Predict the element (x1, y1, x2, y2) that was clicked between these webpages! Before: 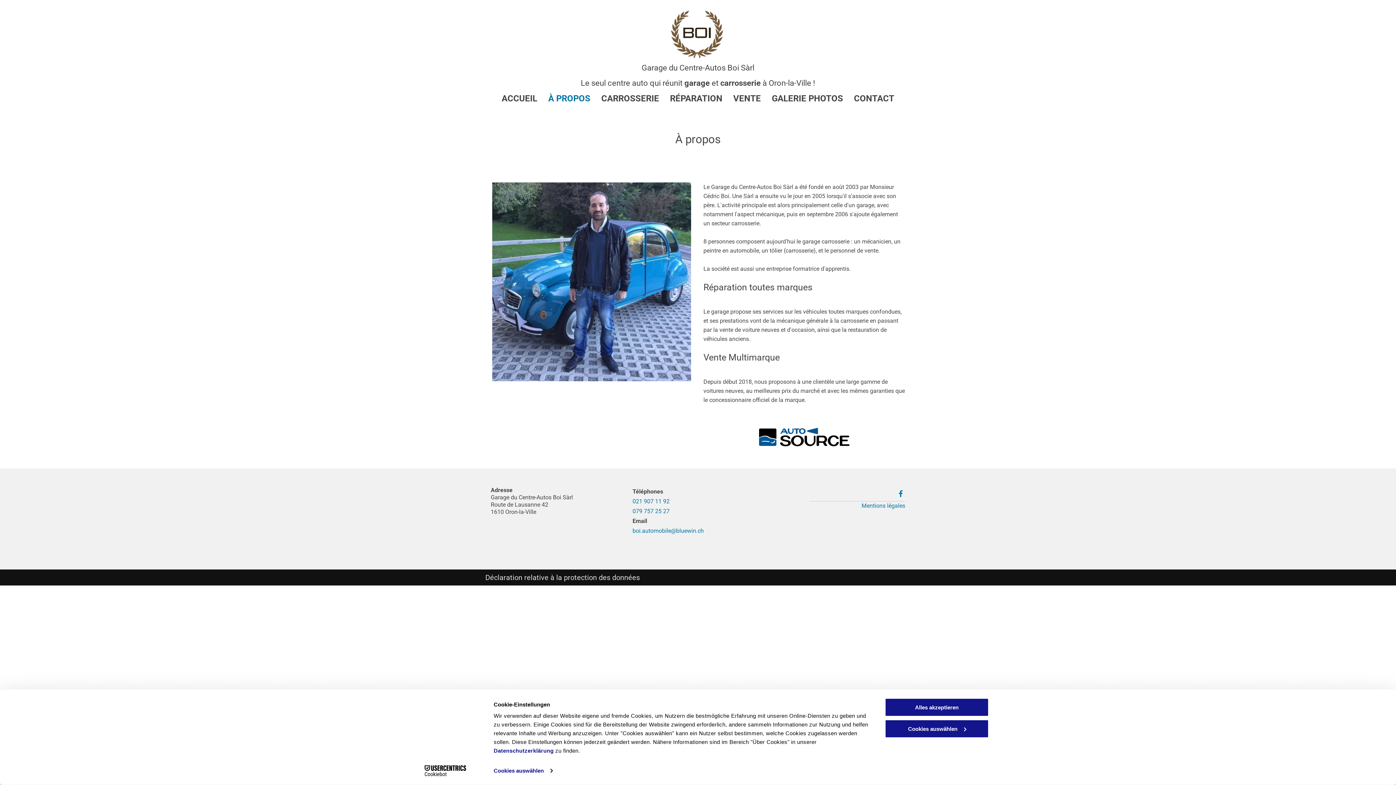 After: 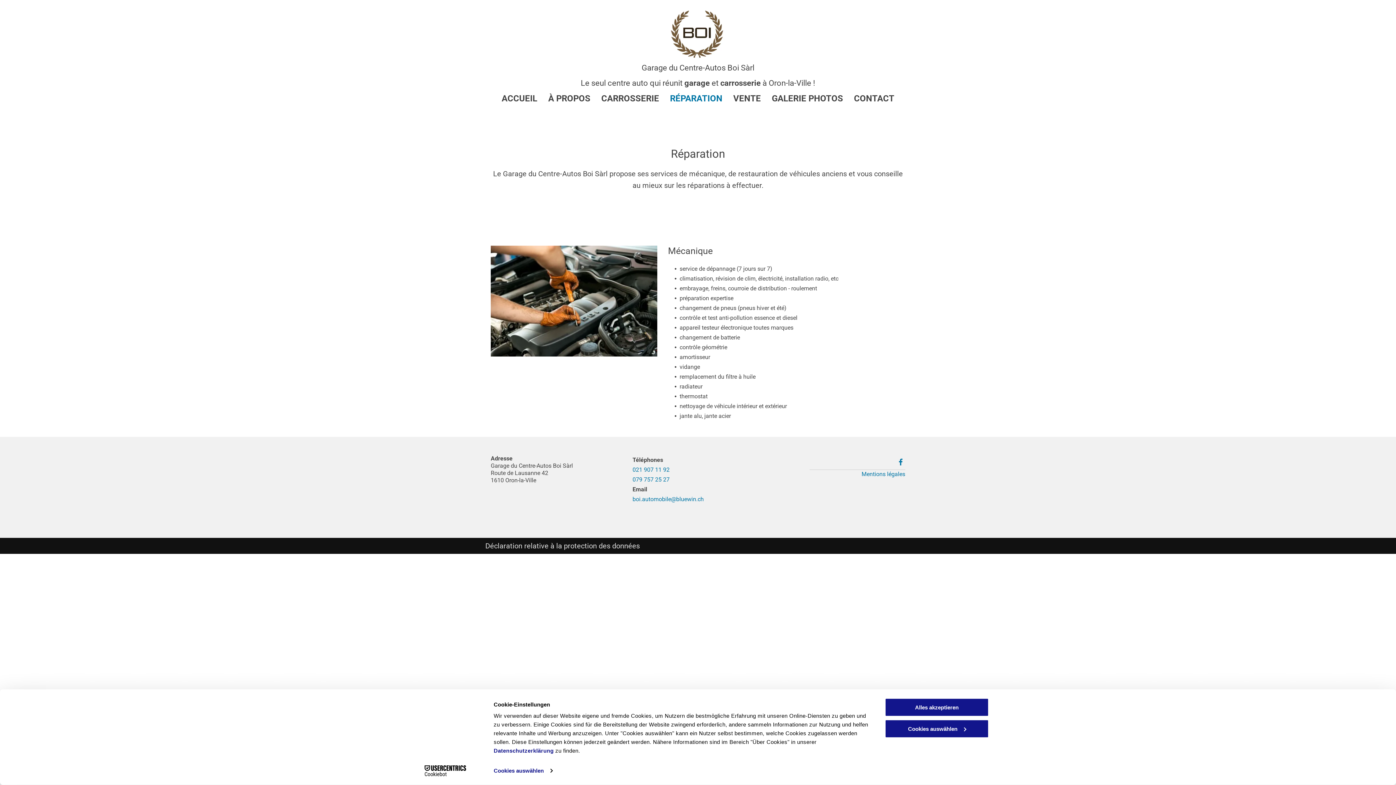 Action: label: RÉPARATION bbox: (659, 91, 722, 105)